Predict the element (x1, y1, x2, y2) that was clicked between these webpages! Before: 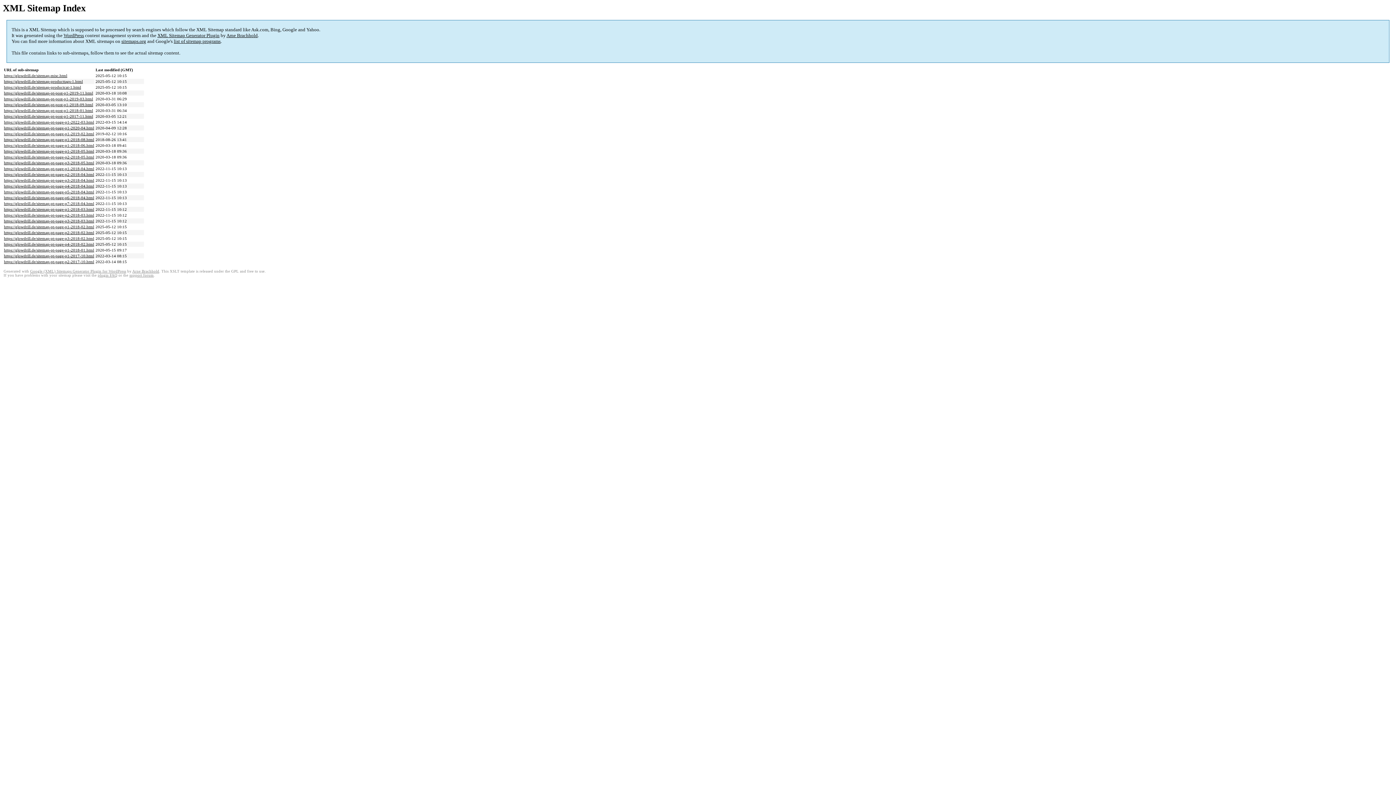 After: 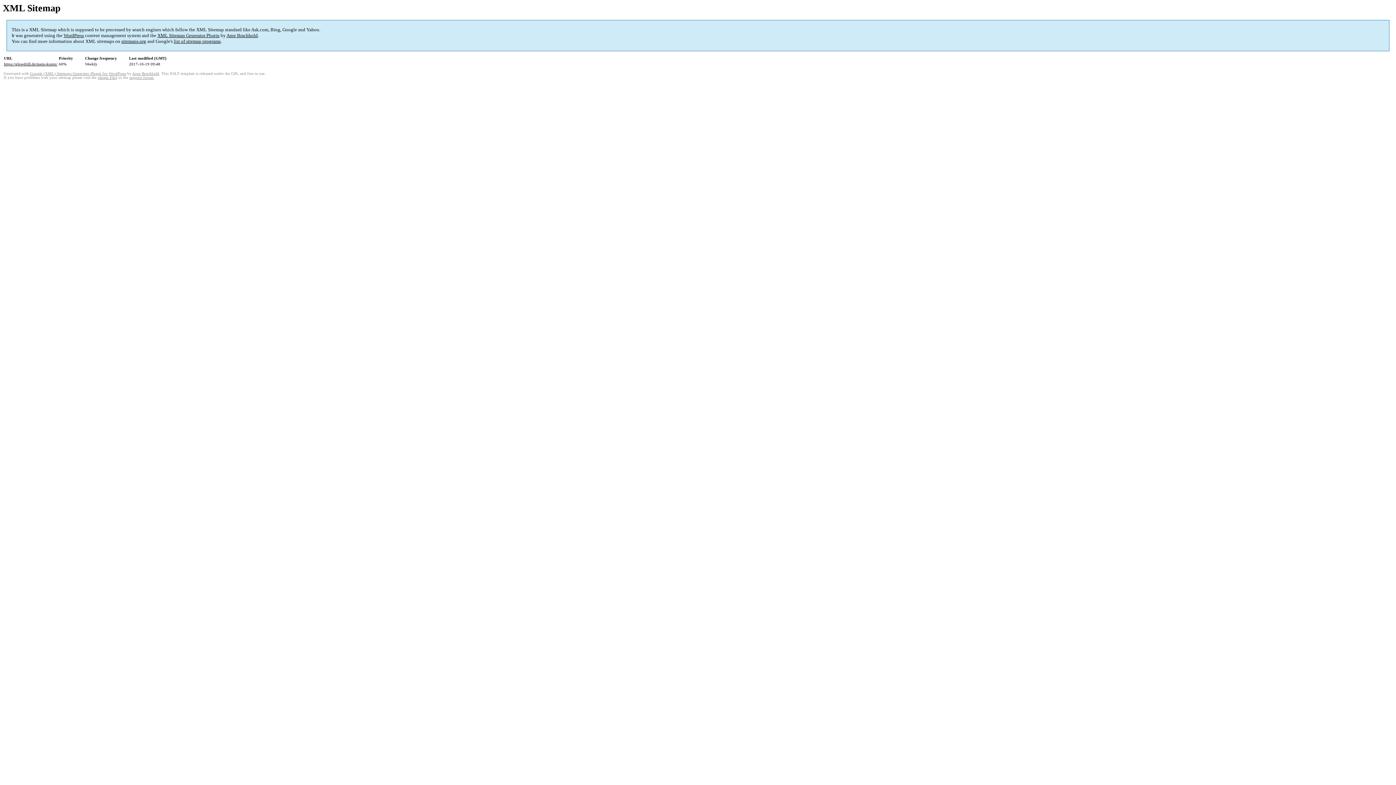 Action: label: https://glowdrill.de/sitemap-pt-page-p2-2017-10.html bbox: (4, 259, 94, 264)